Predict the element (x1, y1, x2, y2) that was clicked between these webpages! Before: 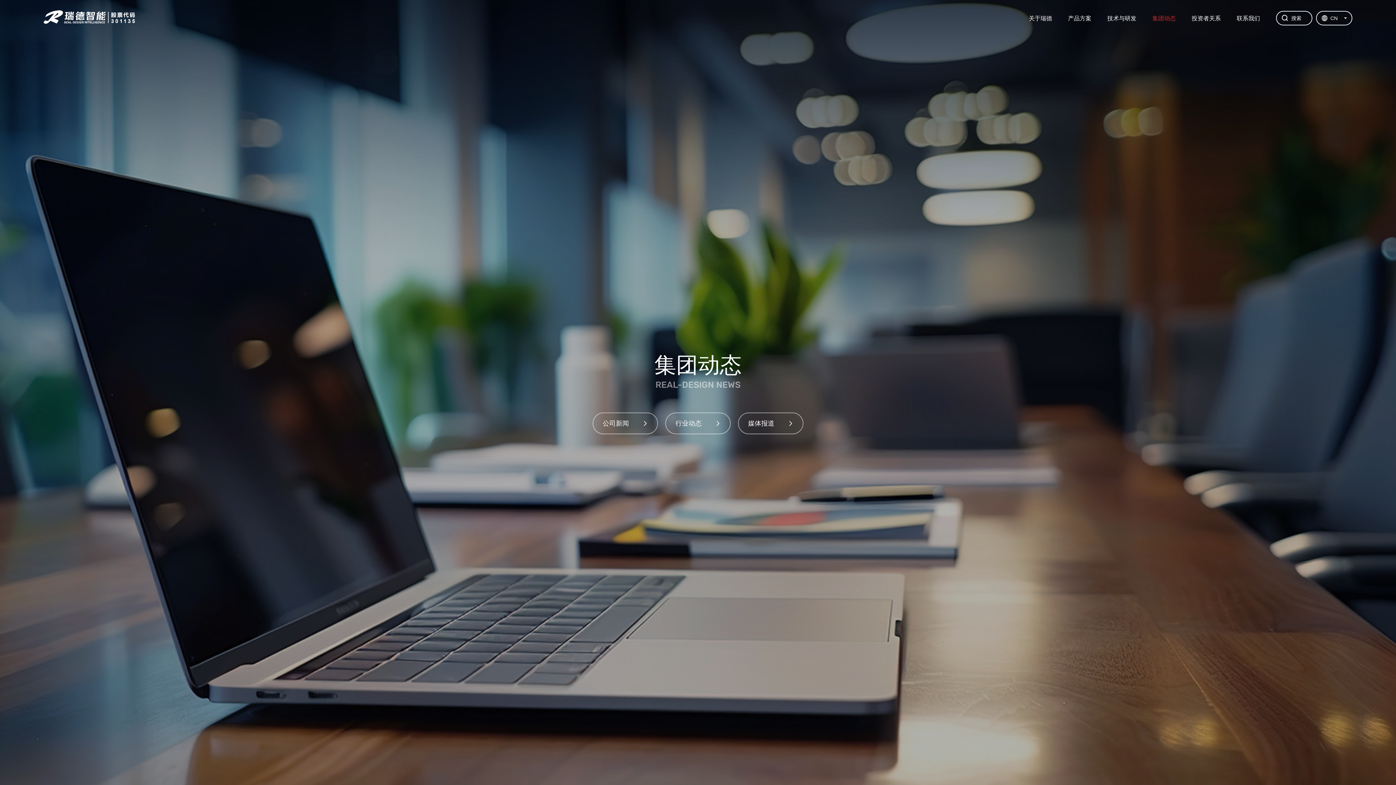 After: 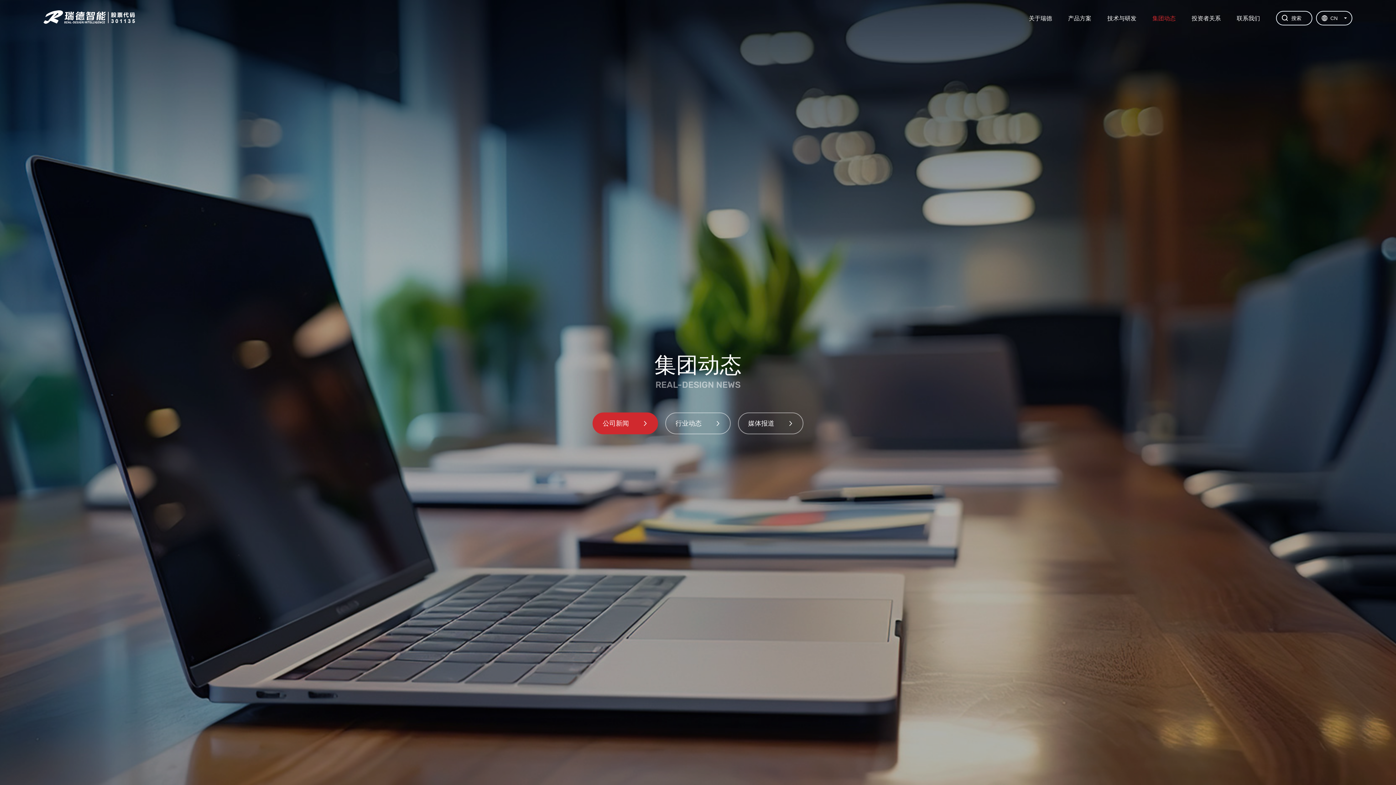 Action: label: 公司新闻 bbox: (592, 412, 658, 434)